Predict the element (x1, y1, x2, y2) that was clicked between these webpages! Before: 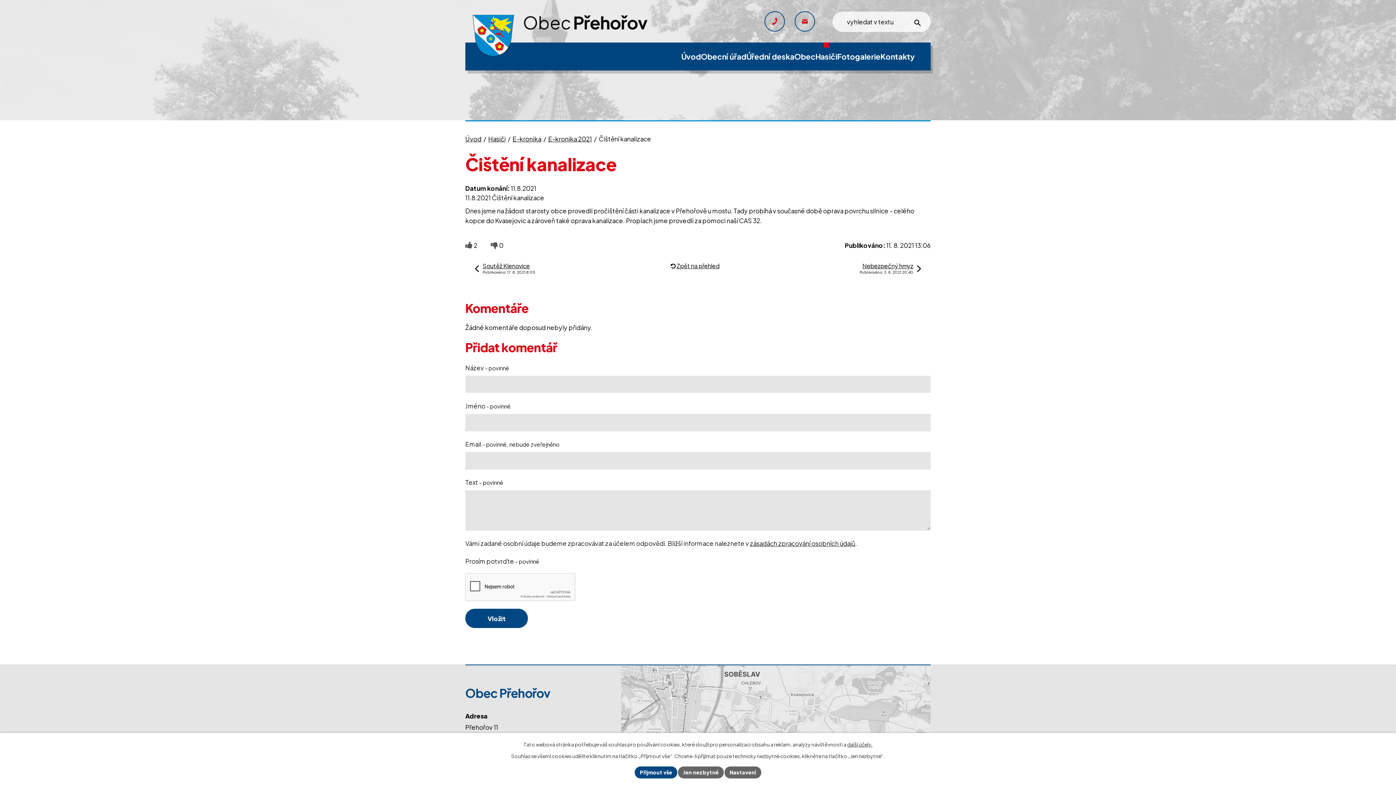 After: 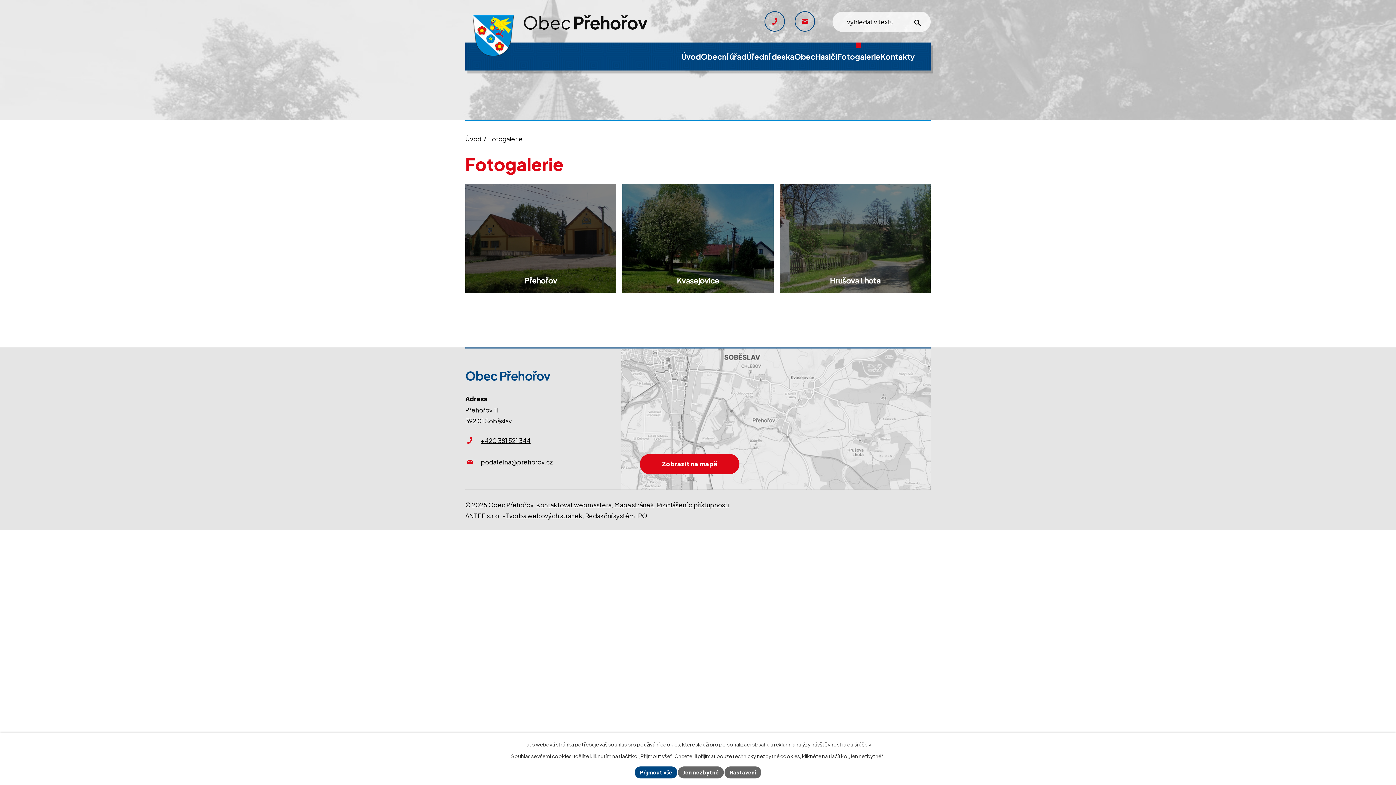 Action: label: Fotogalerie bbox: (837, 42, 880, 70)